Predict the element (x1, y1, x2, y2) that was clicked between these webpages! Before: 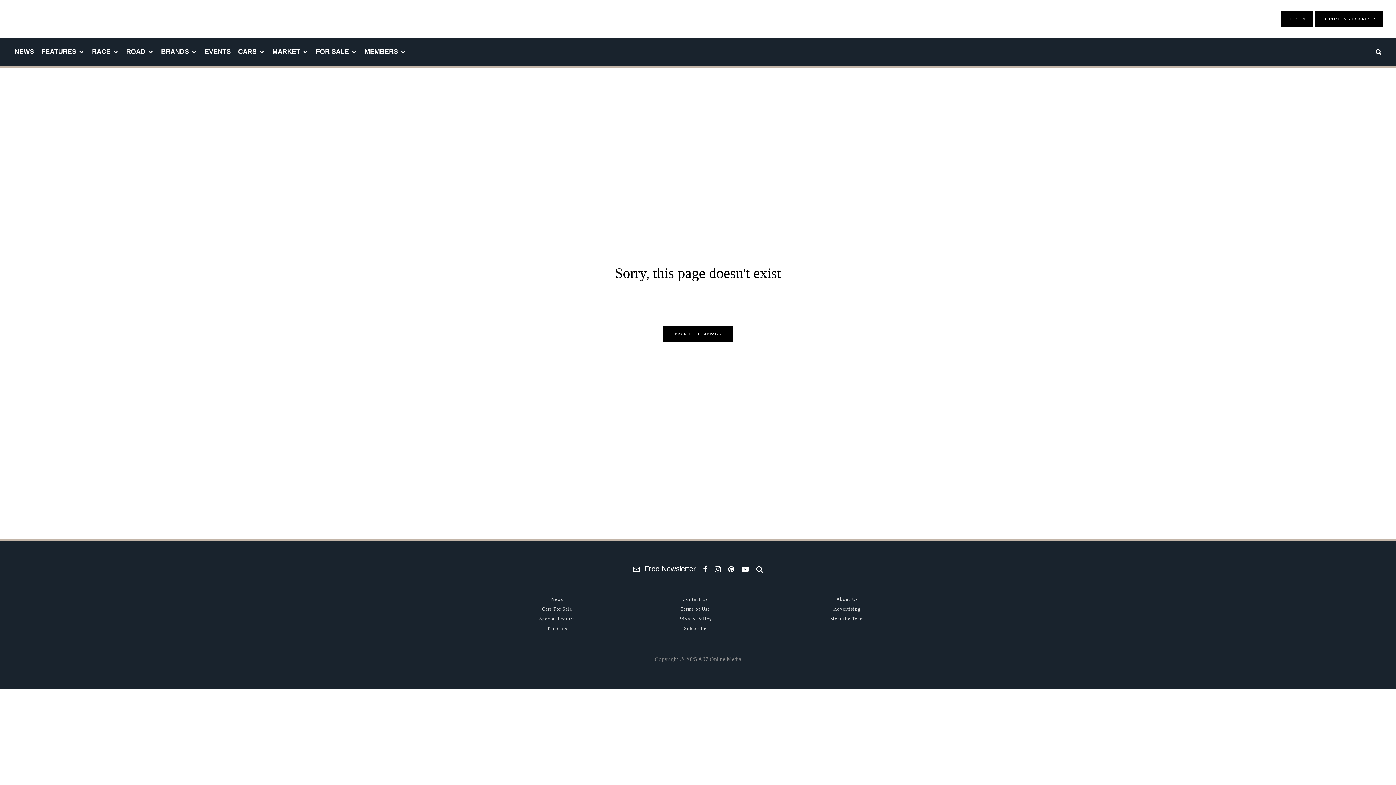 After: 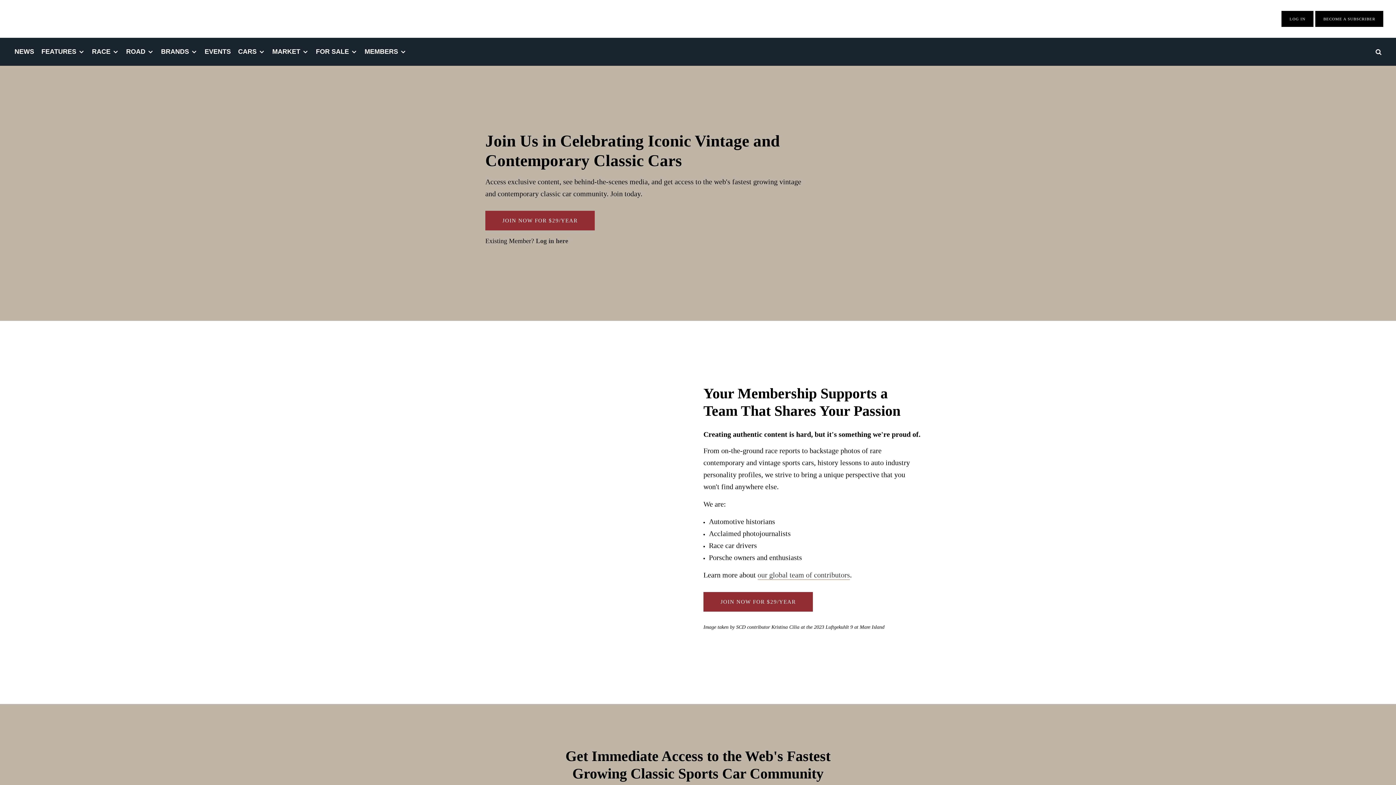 Action: bbox: (1323, 16, 1375, 21) label: BECOME A SUBSCRIBER